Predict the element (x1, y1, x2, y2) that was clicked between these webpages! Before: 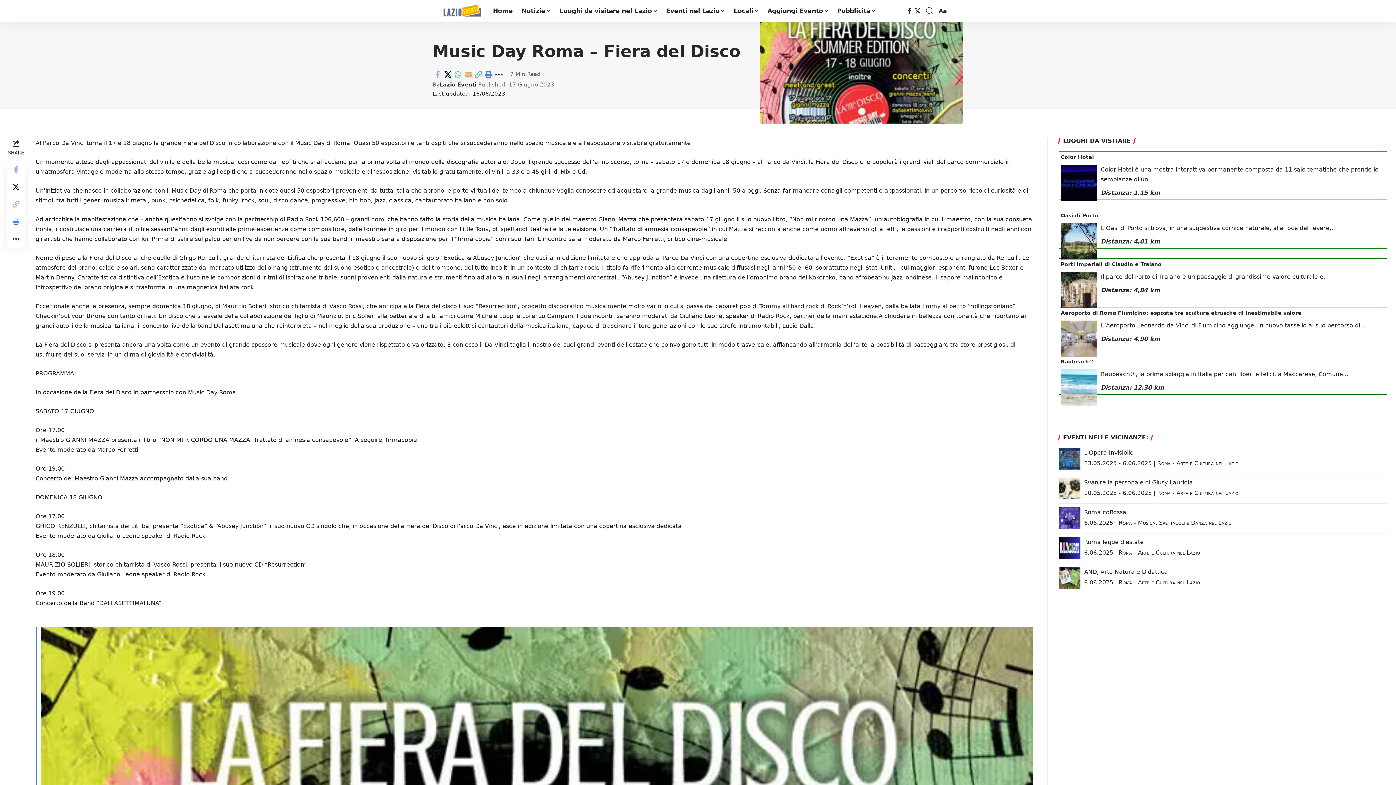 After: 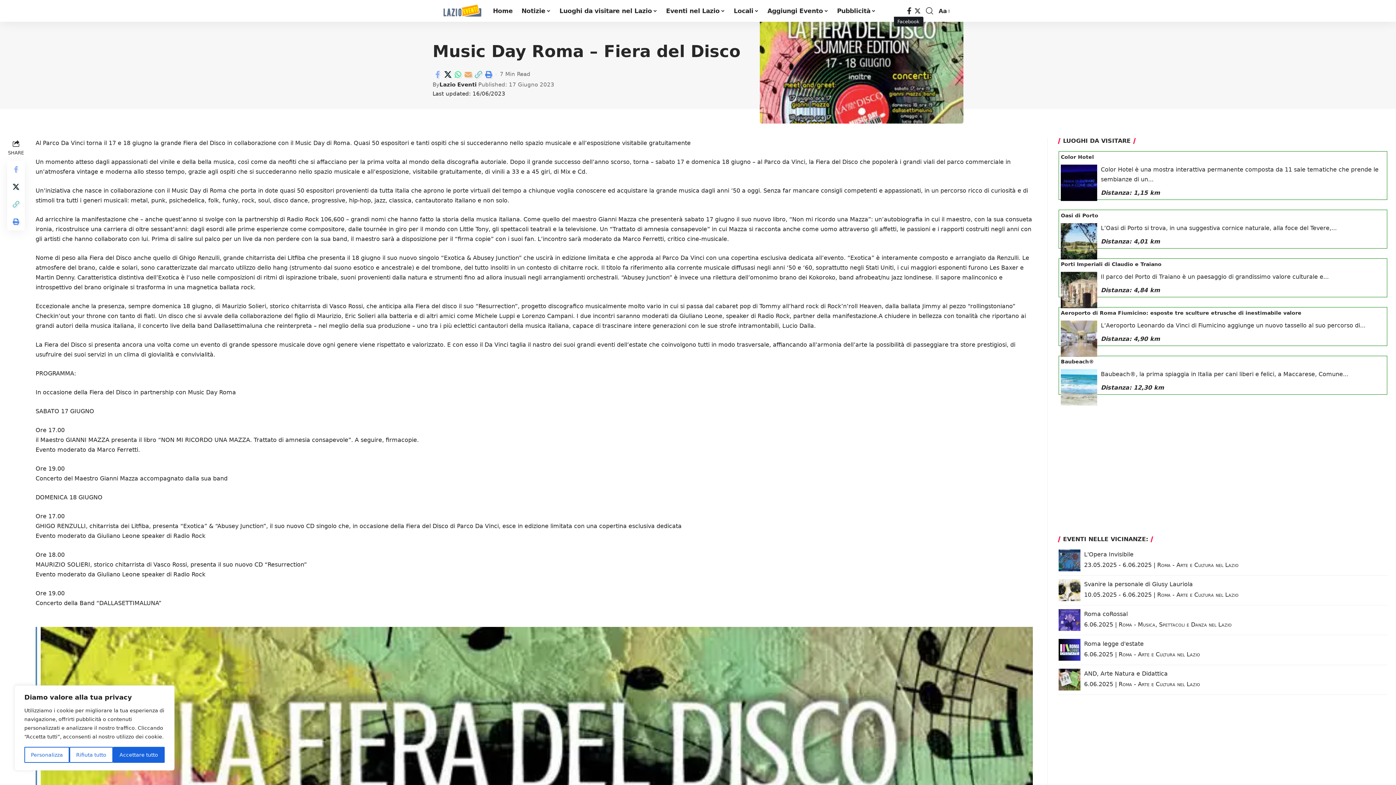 Action: bbox: (905, 6, 913, 15) label: Facebook